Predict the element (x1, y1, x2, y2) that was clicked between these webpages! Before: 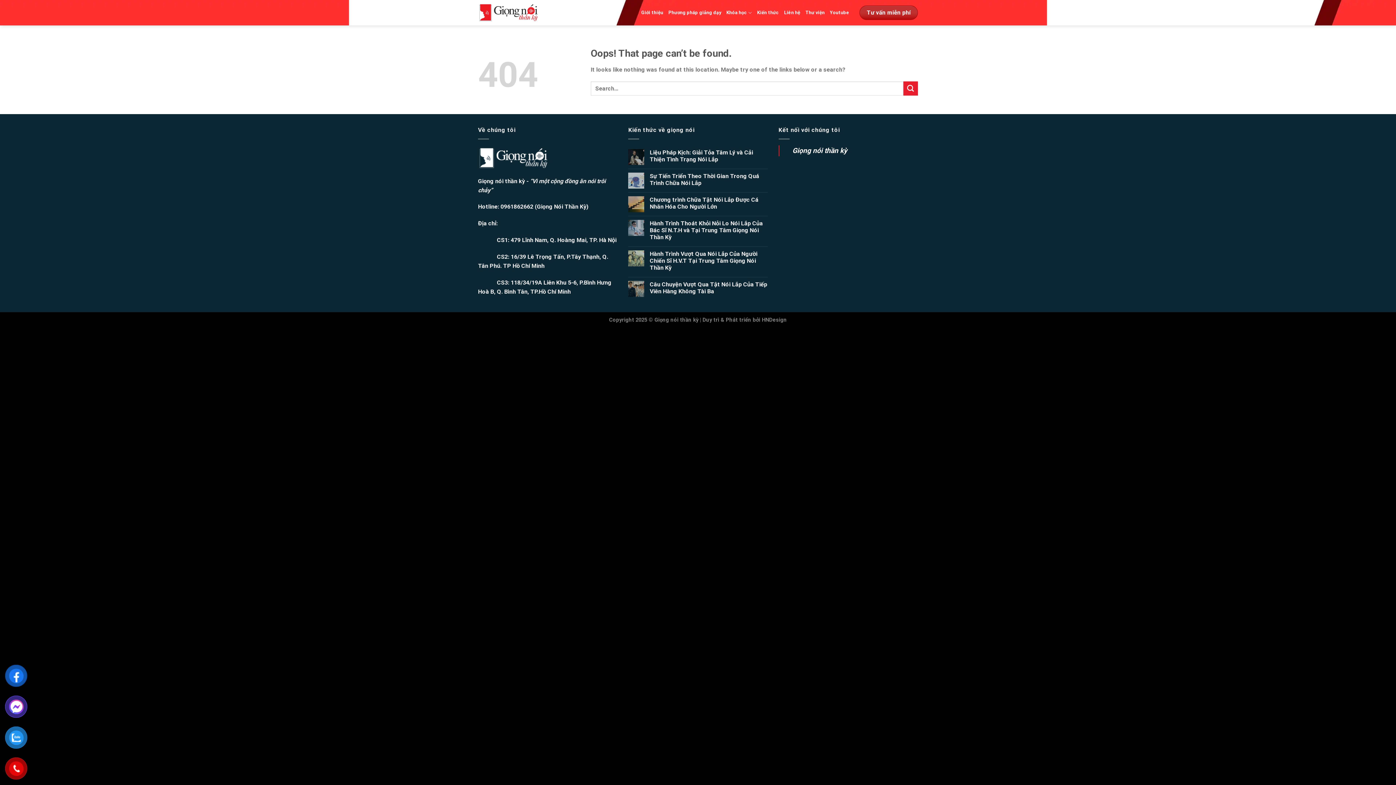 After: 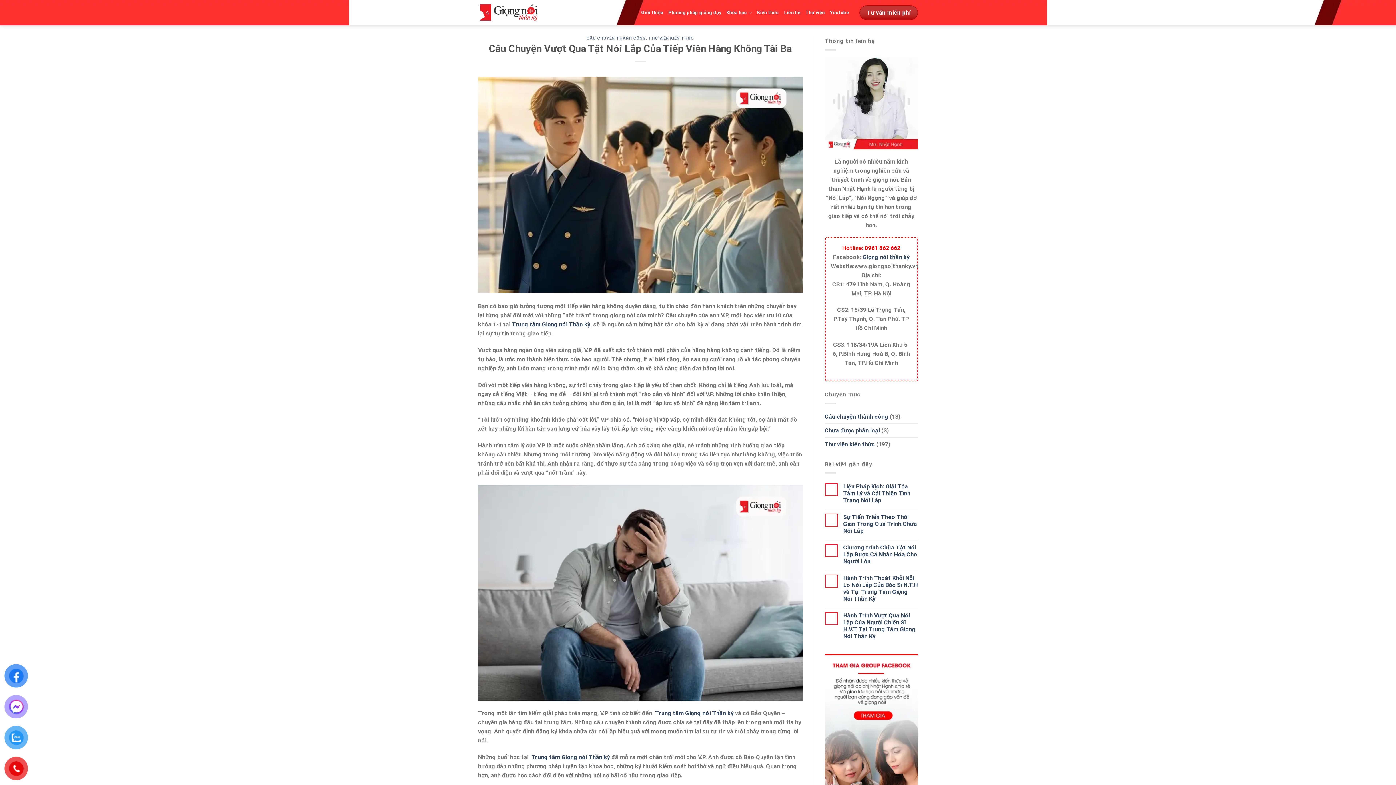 Action: label: Câu Chuyện Vượt Qua Tật Nói Lắp Của Tiếp Viên Hàng Không Tài Ba bbox: (649, 280, 767, 294)